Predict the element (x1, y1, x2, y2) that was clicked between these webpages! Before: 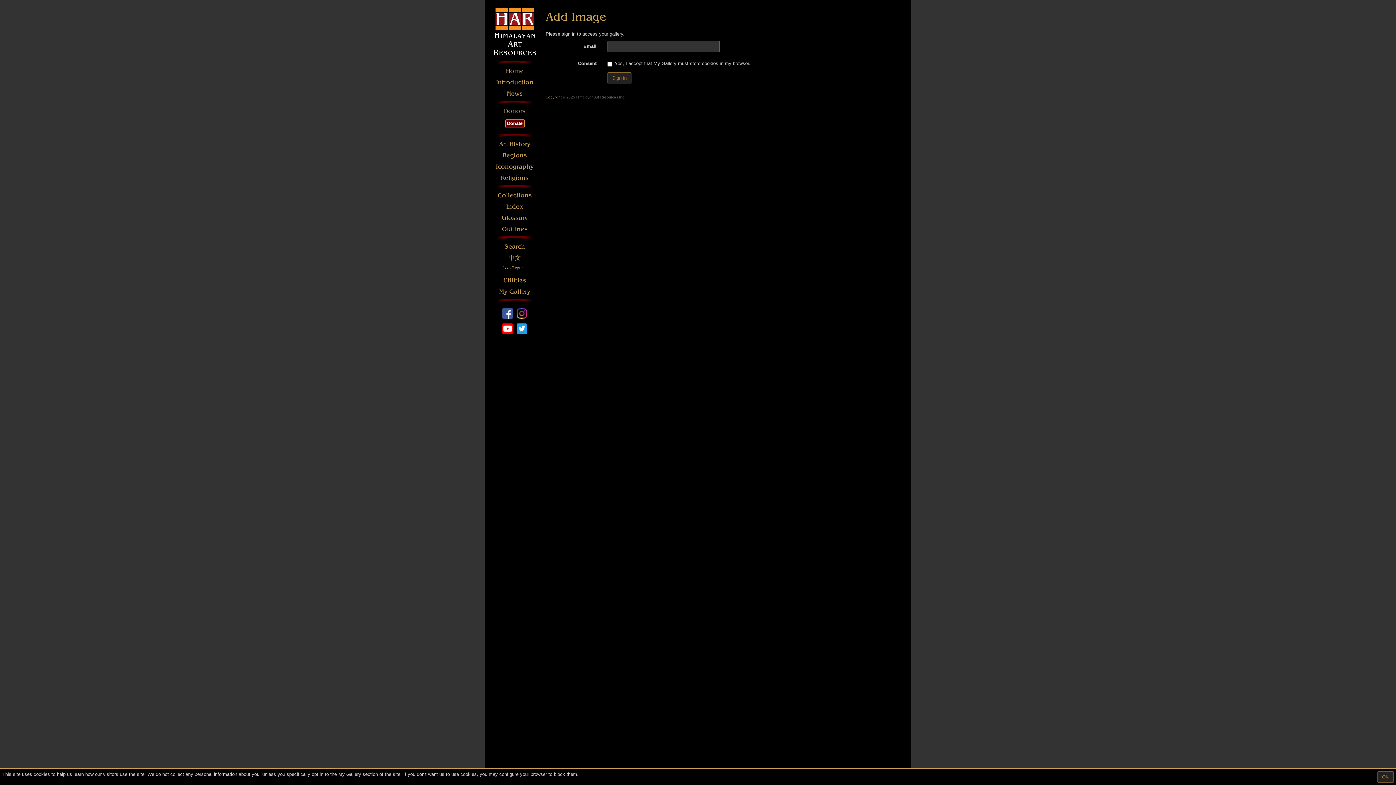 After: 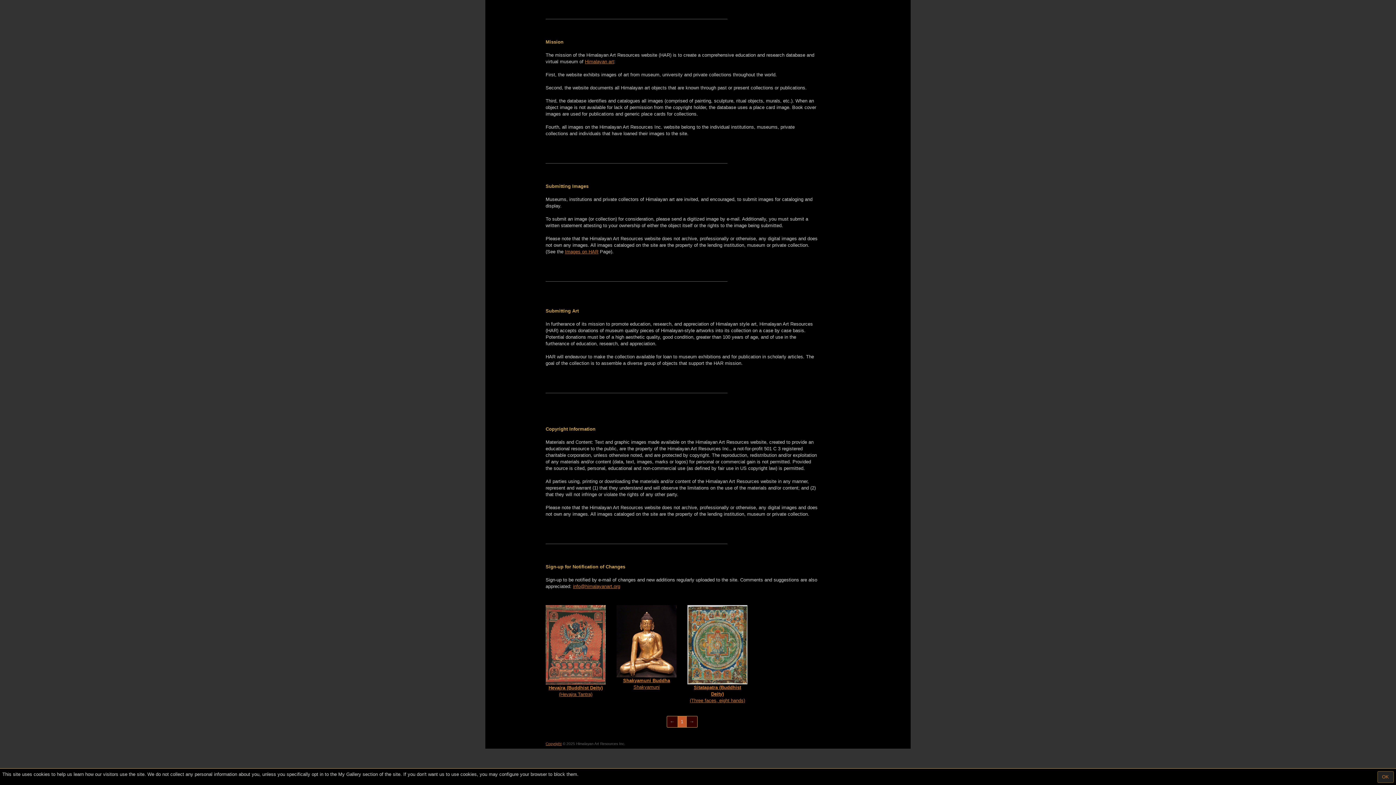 Action: bbox: (545, 95, 561, 99) label: Copyright